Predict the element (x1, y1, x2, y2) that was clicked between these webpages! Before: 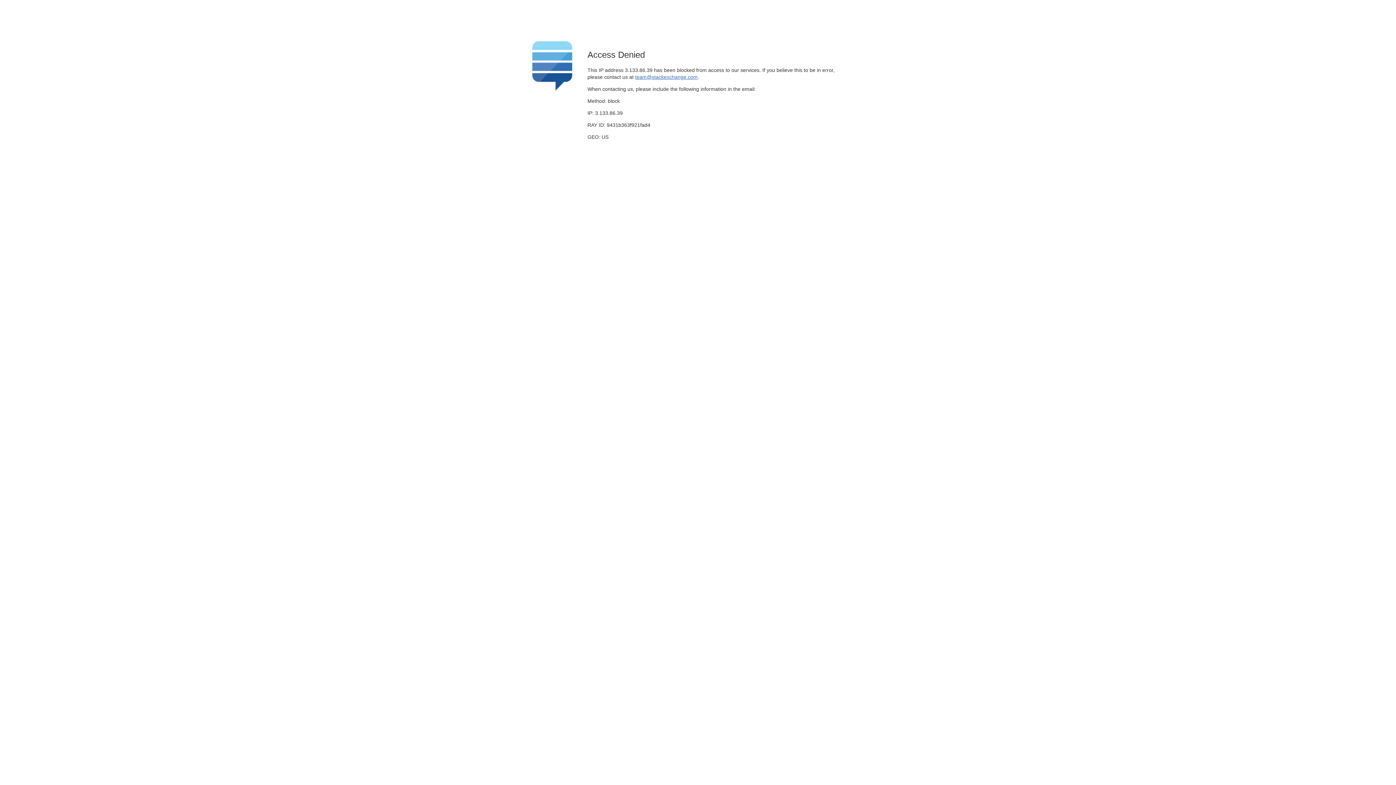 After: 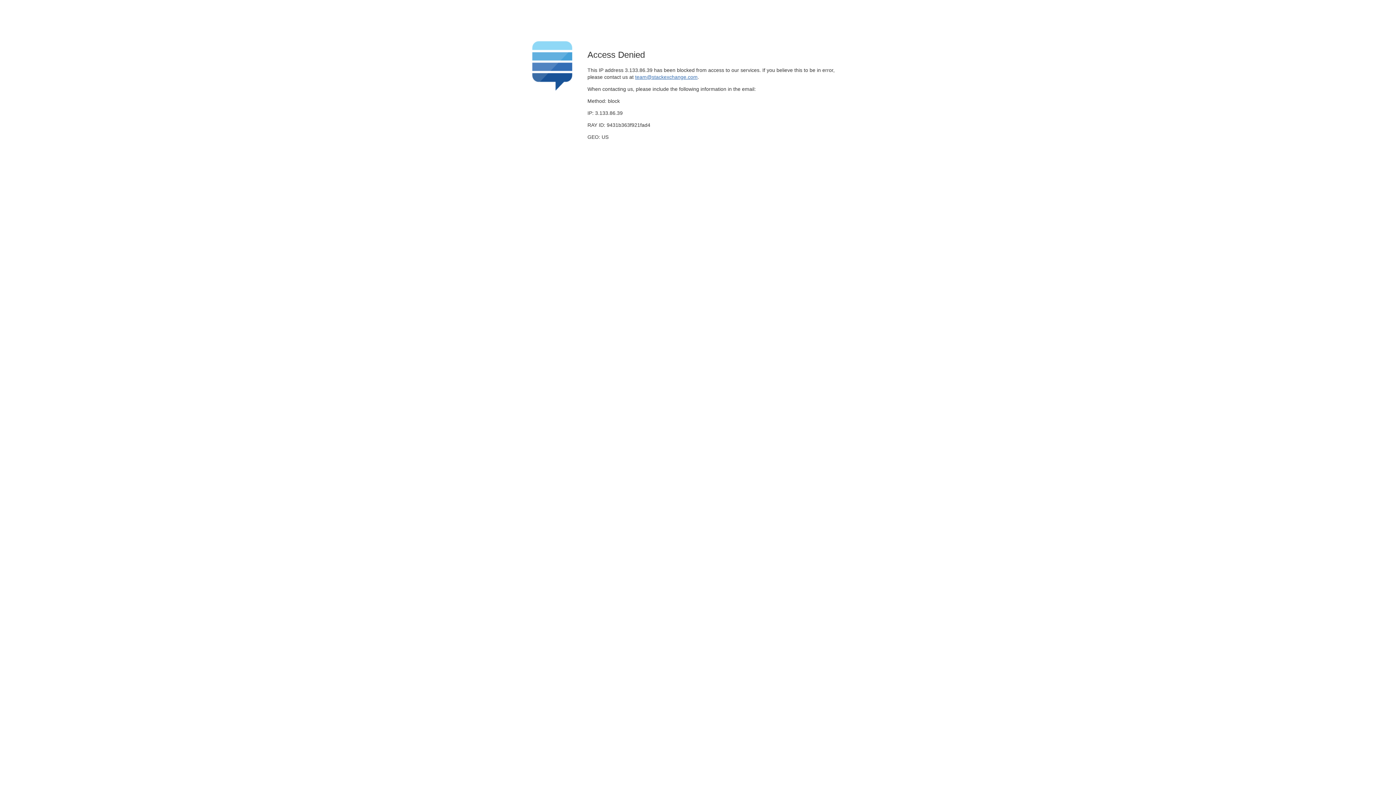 Action: label: team@stackexchange.com bbox: (635, 74, 697, 79)